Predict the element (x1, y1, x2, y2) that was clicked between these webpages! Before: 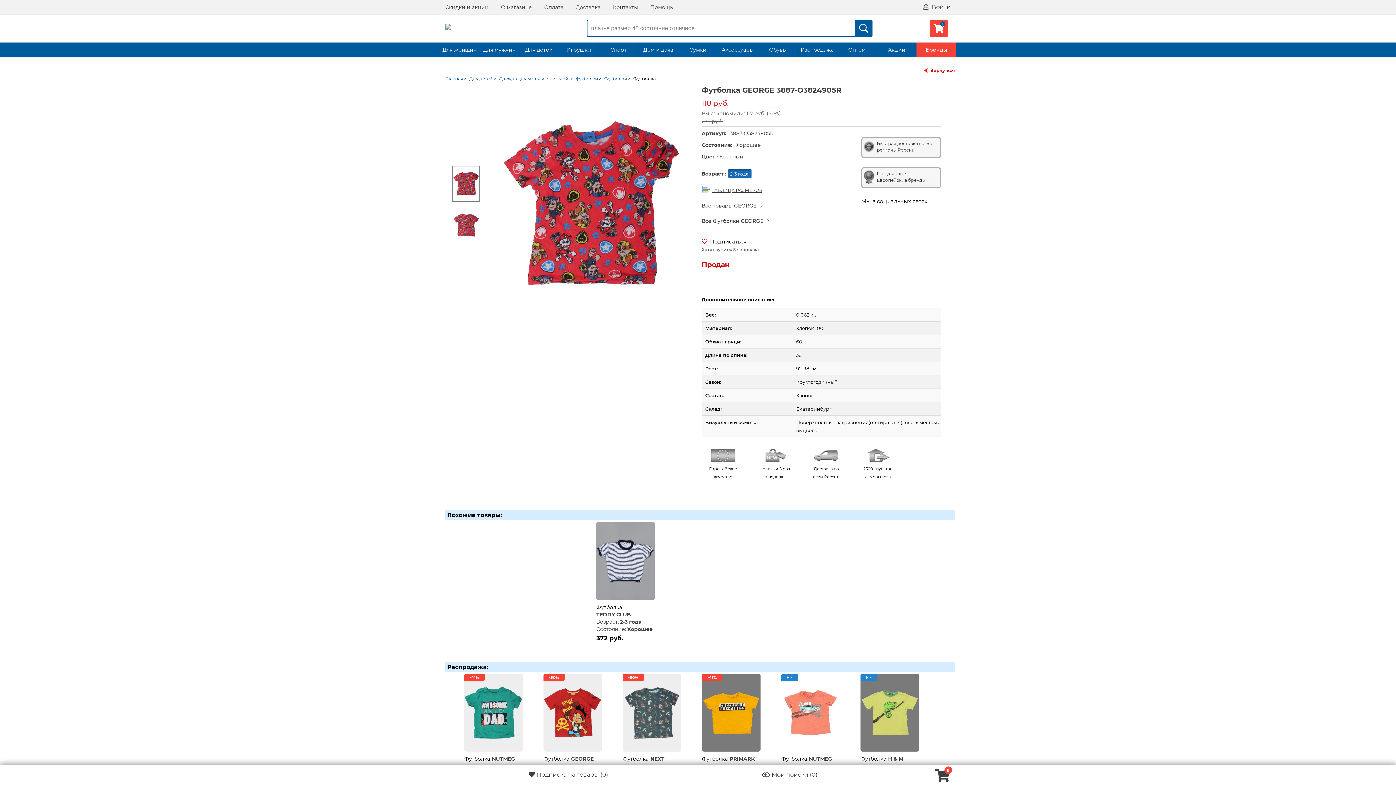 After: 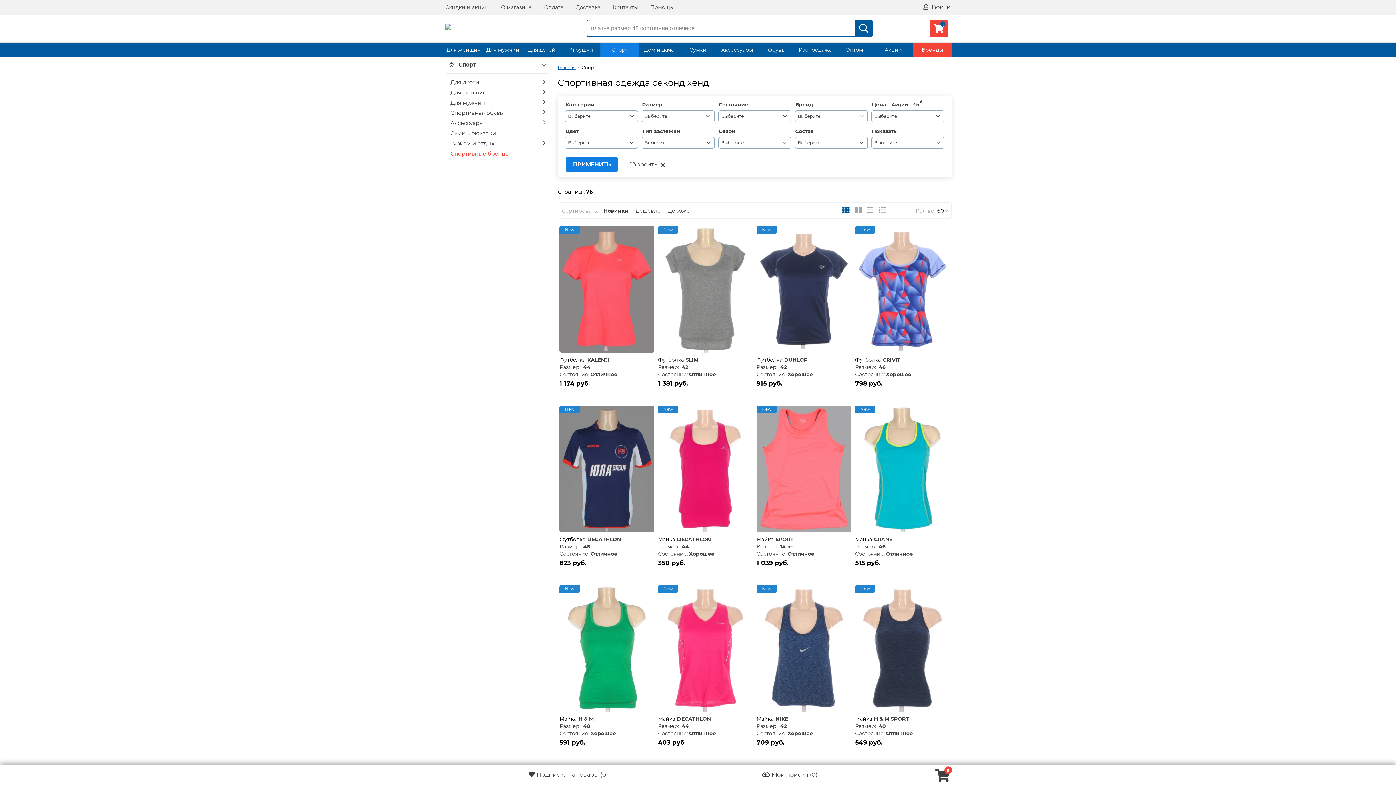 Action: label: Спорт bbox: (599, 42, 638, 57)